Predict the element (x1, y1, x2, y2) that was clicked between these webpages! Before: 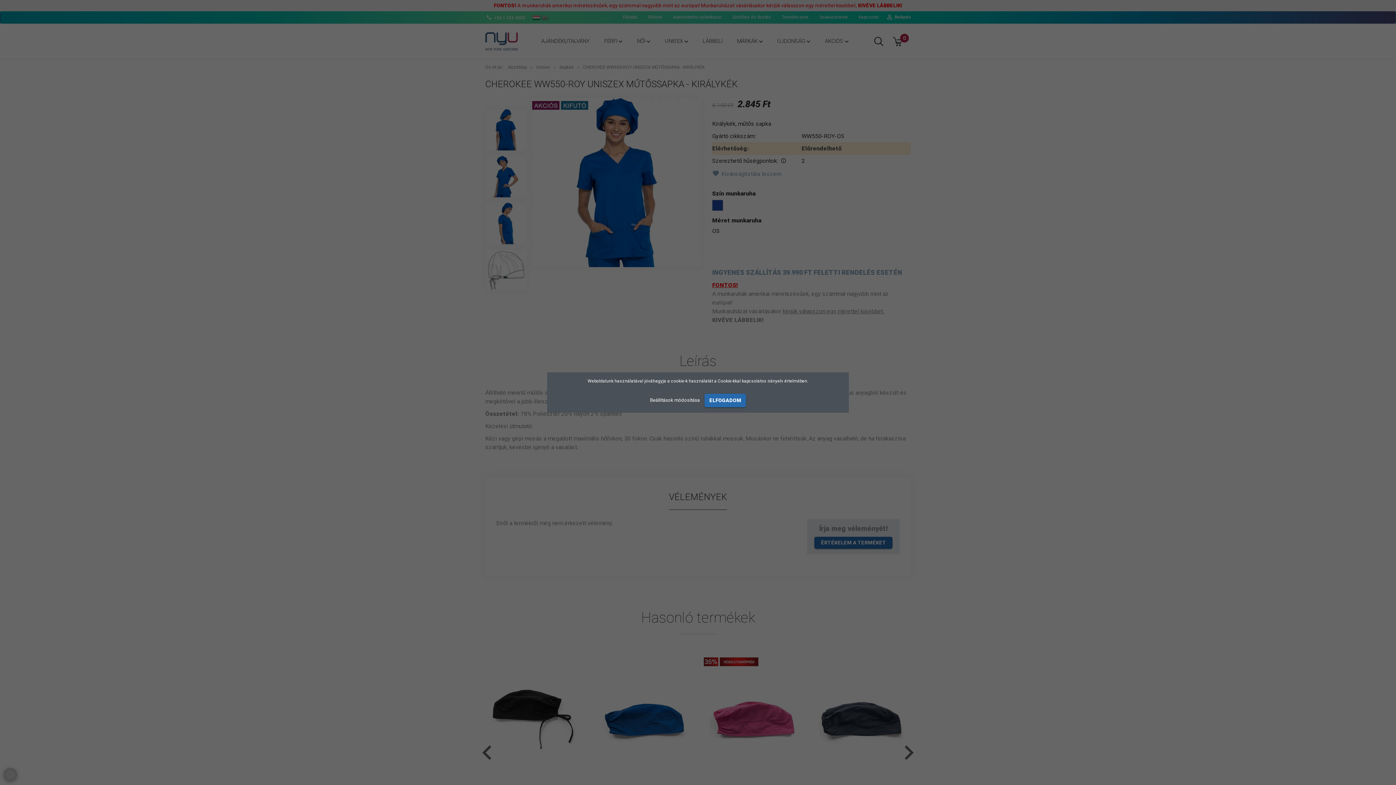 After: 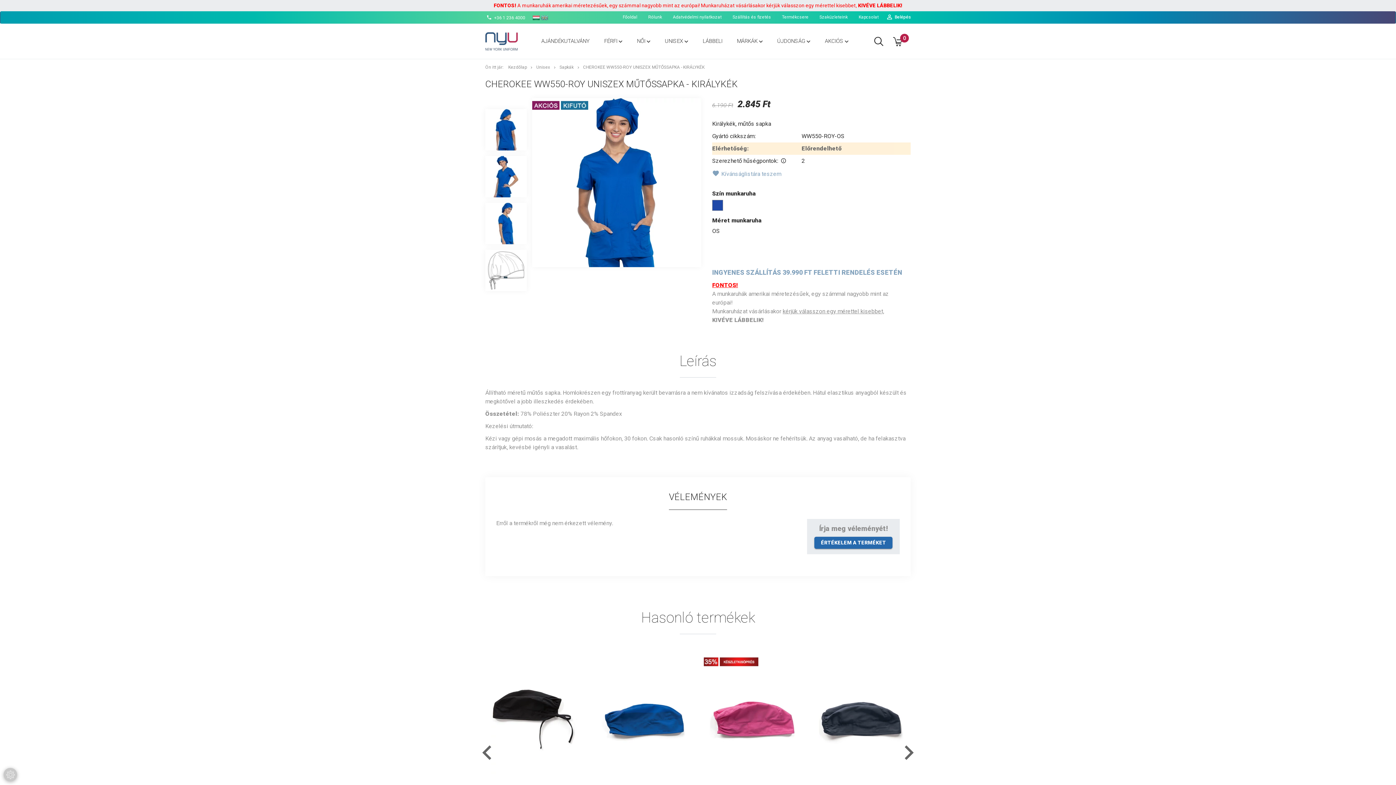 Action: bbox: (704, 394, 746, 407) label: ELFOGADOM